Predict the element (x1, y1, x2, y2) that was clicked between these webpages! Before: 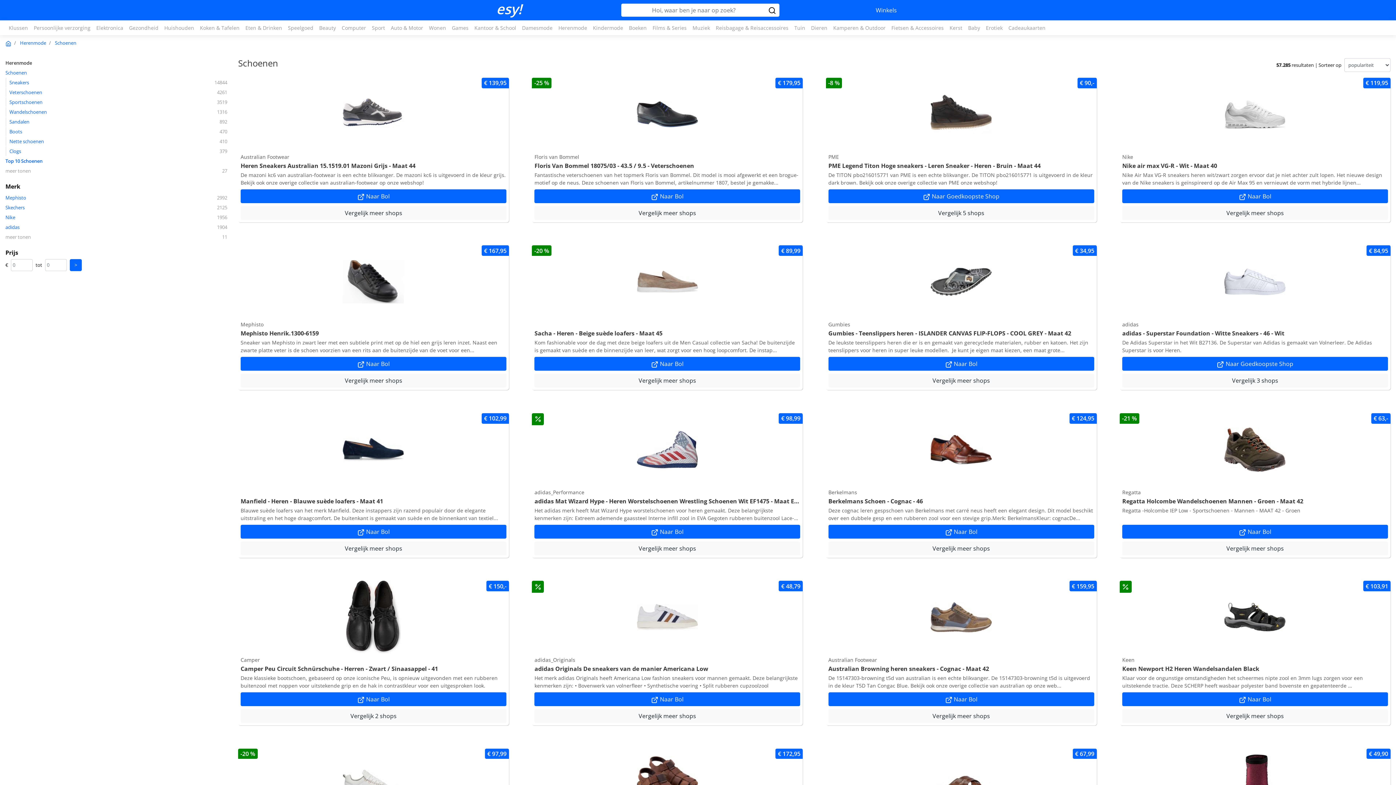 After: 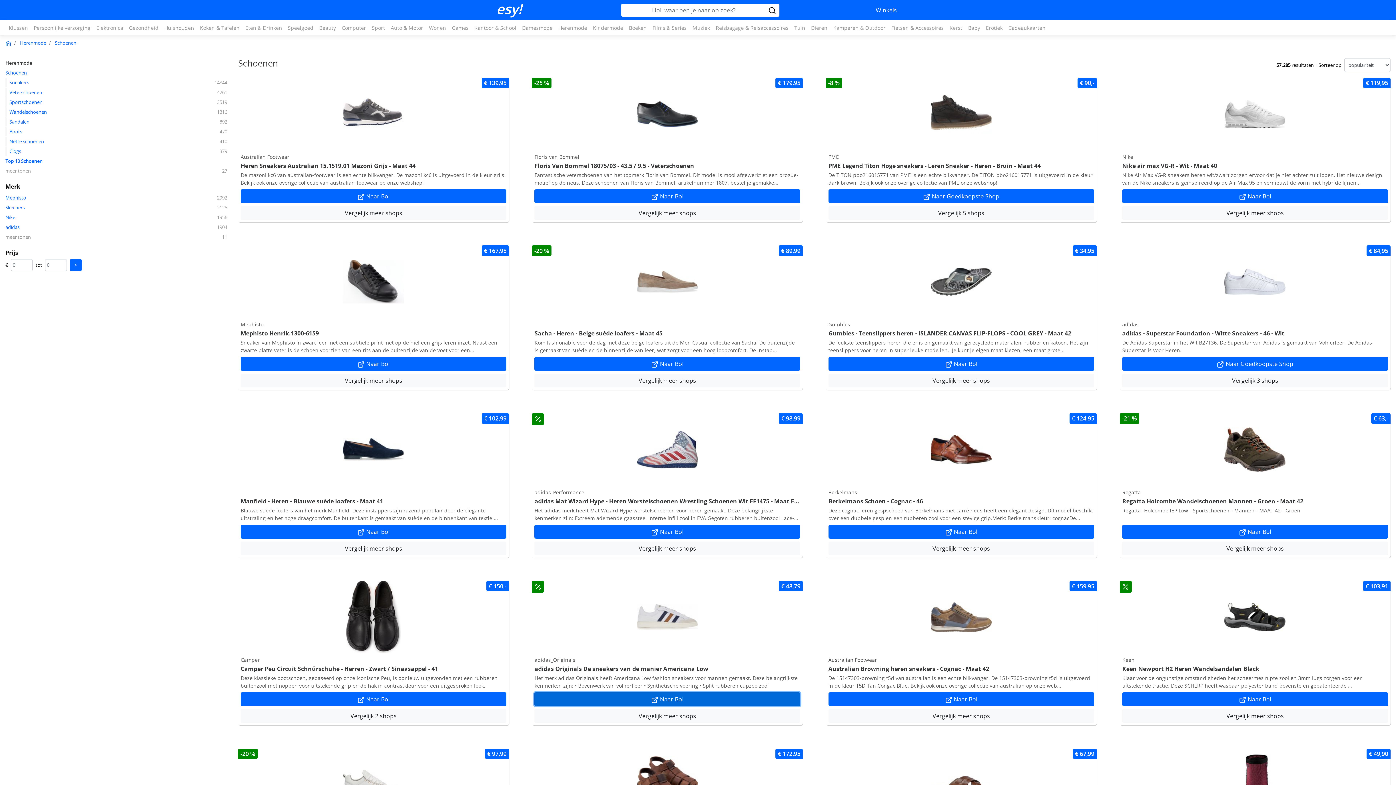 Action: bbox: (534, 692, 800, 706) label:  Naar Bol